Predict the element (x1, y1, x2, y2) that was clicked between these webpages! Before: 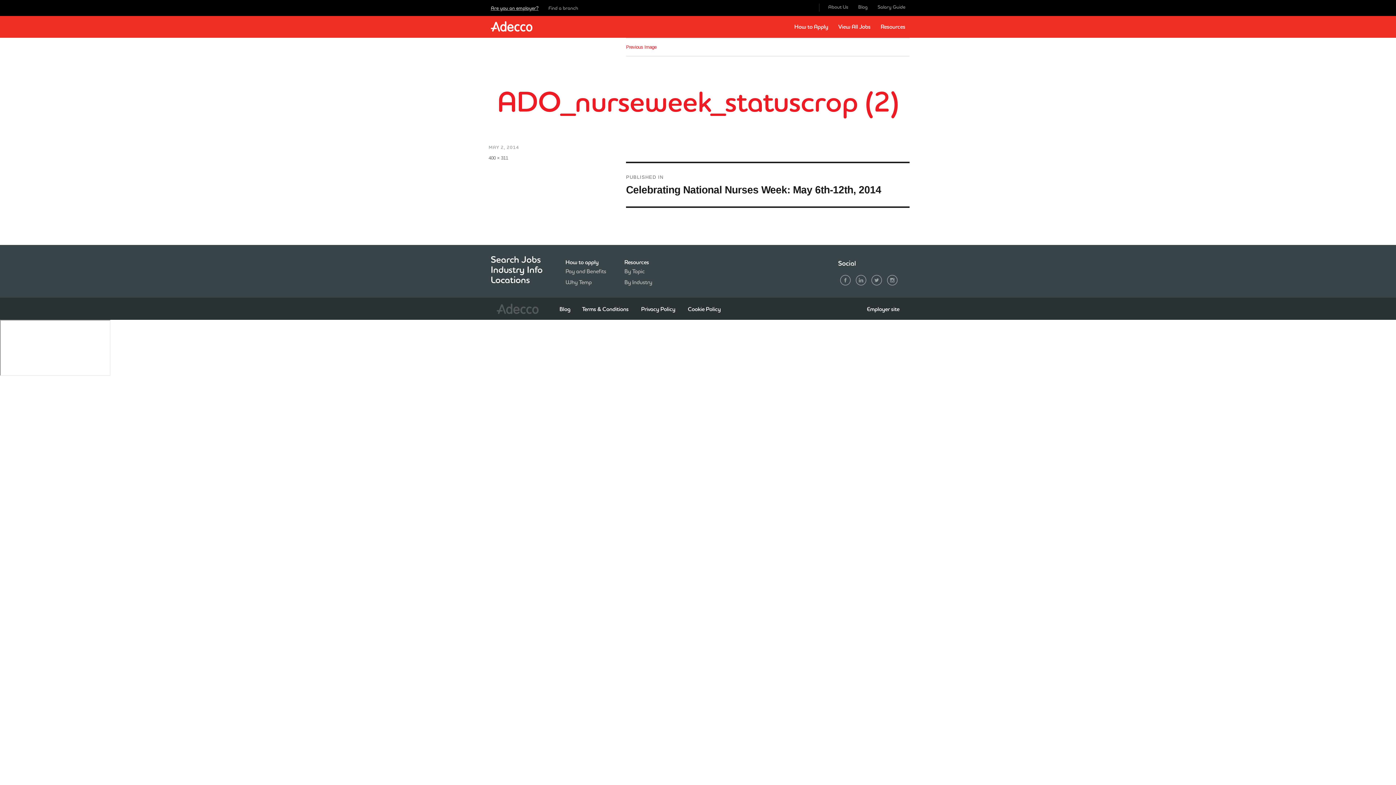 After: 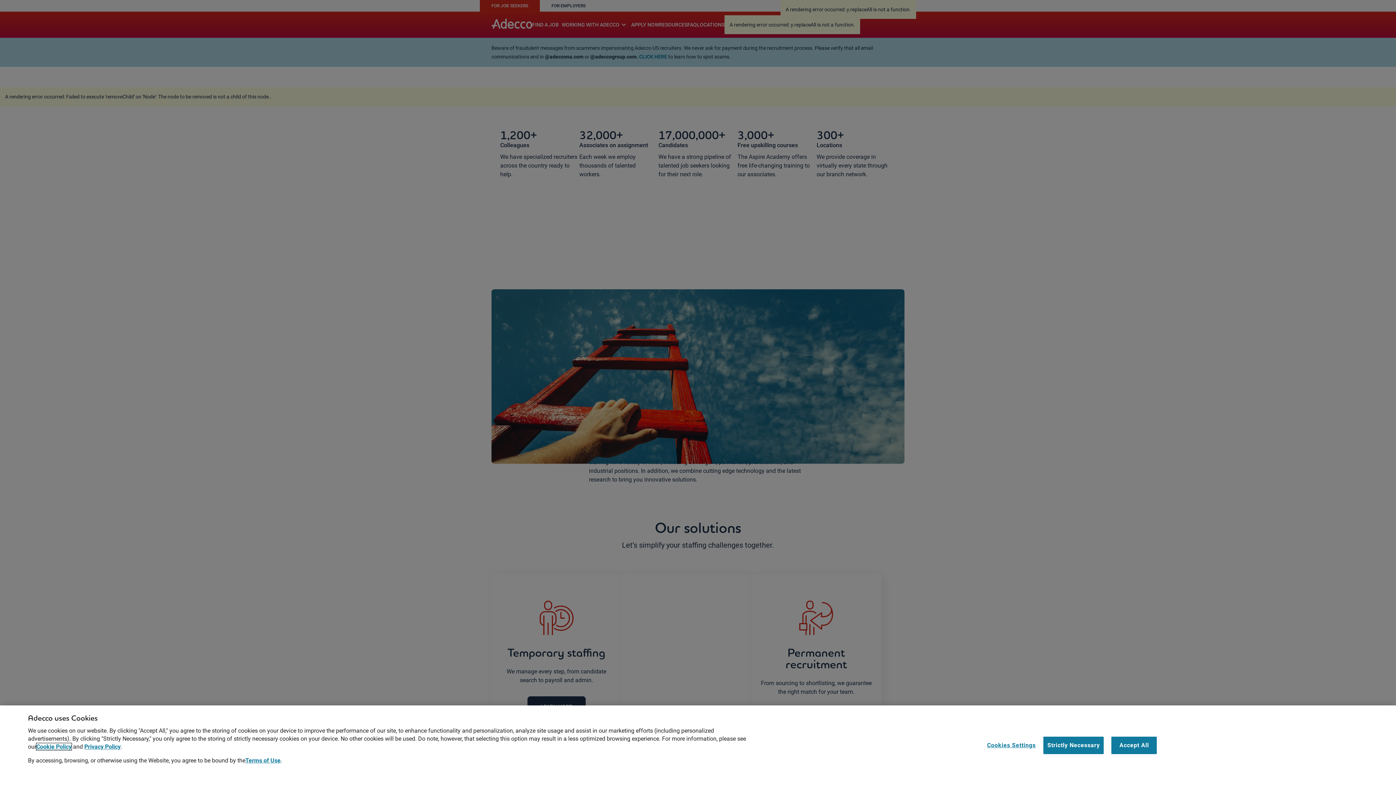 Action: label: How to apply bbox: (565, 258, 598, 266)